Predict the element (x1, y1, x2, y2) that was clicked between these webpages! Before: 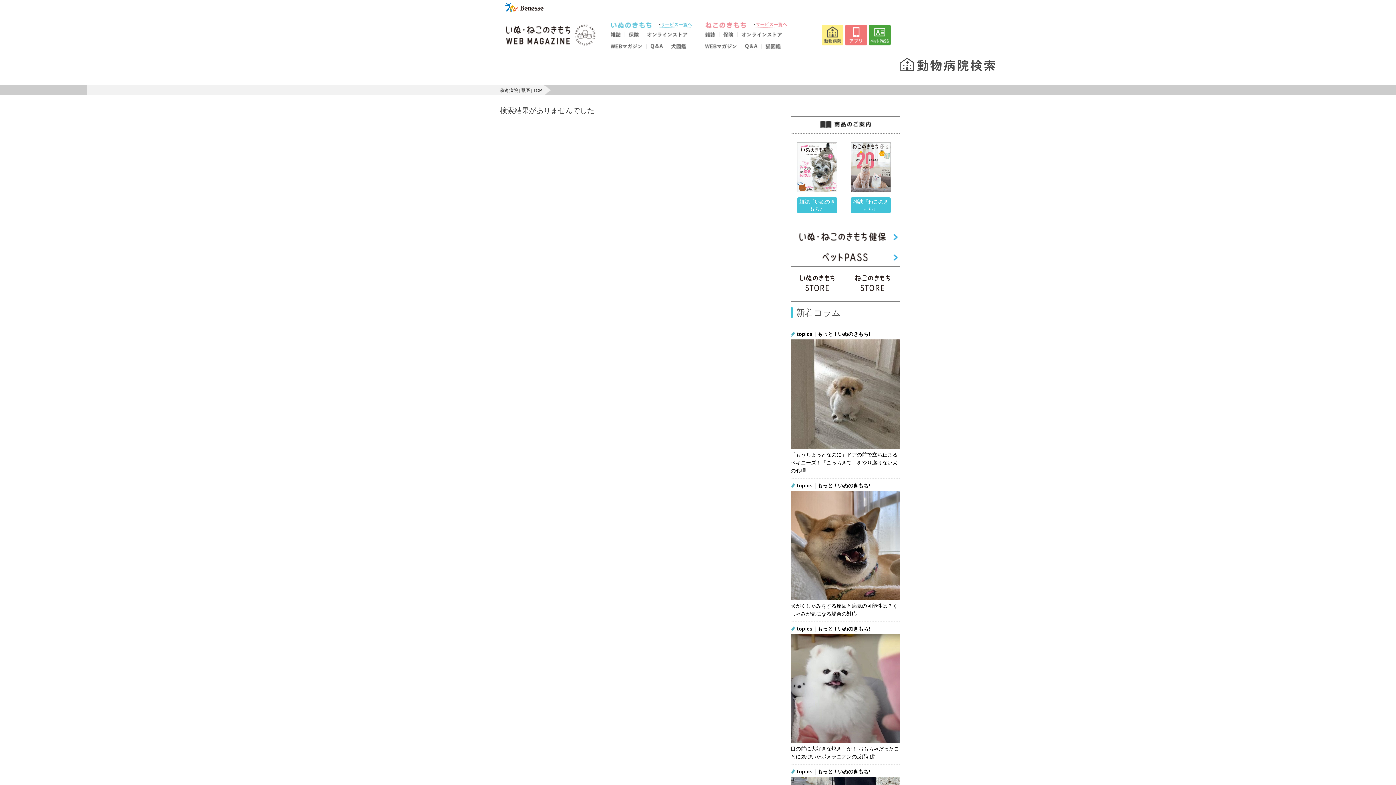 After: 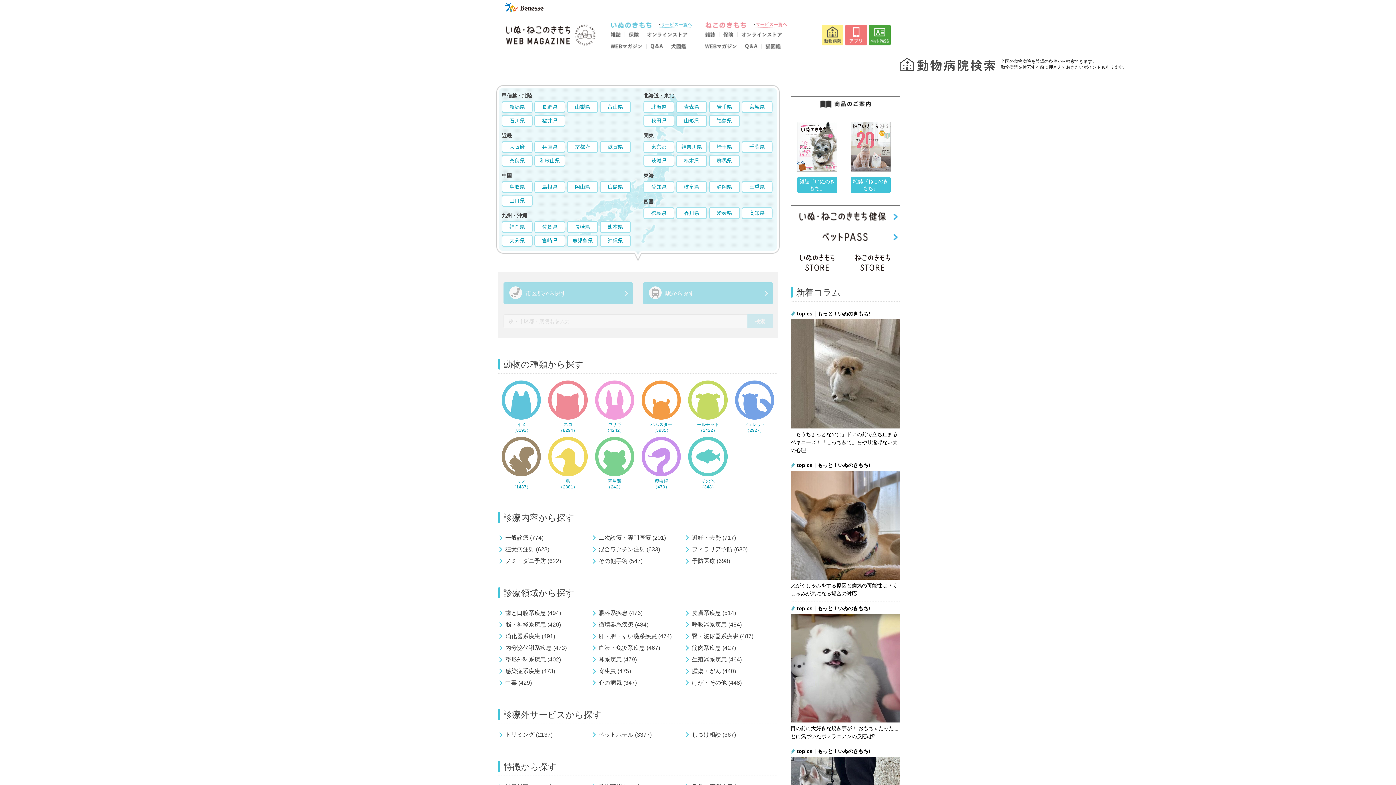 Action: label: 動物 病院 | 獣医 | TOP bbox: (499, 87, 542, 93)